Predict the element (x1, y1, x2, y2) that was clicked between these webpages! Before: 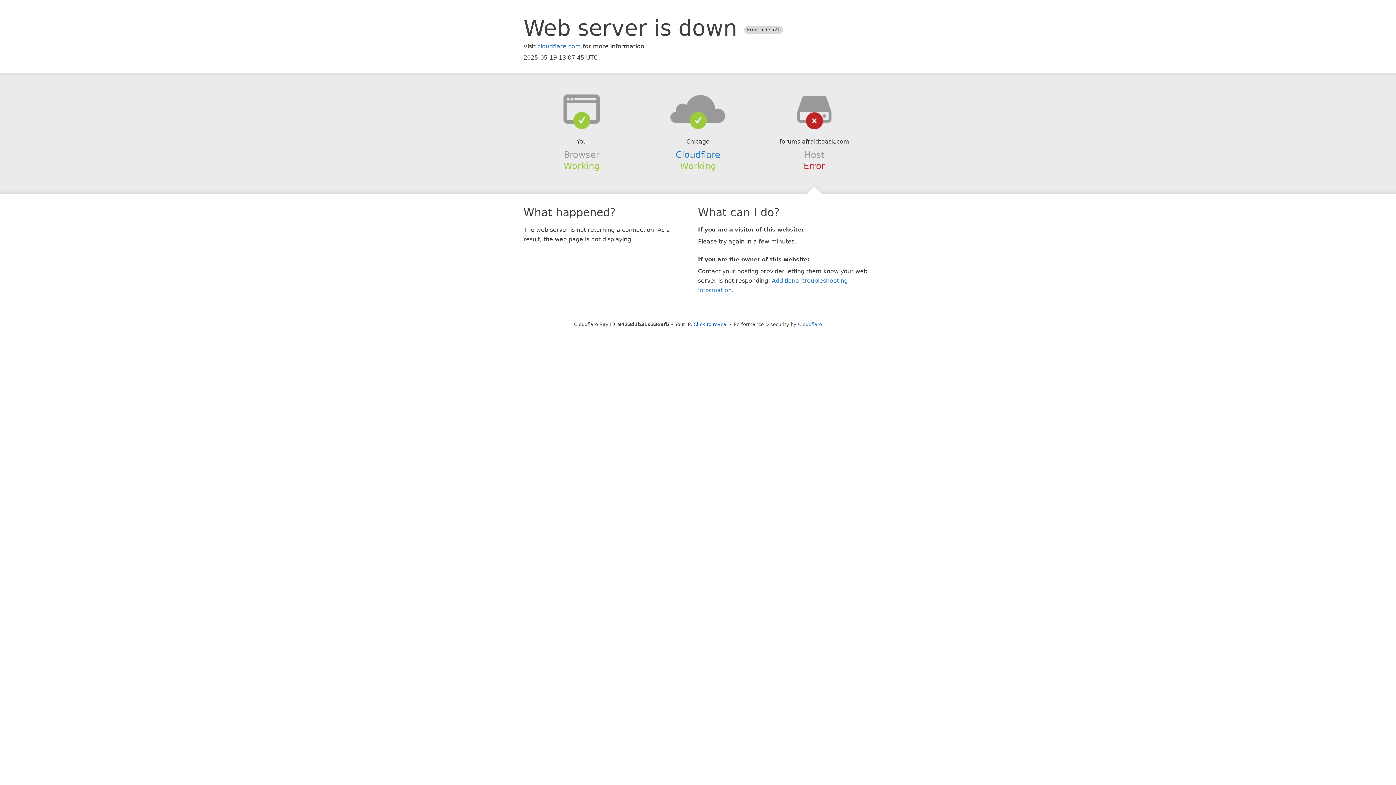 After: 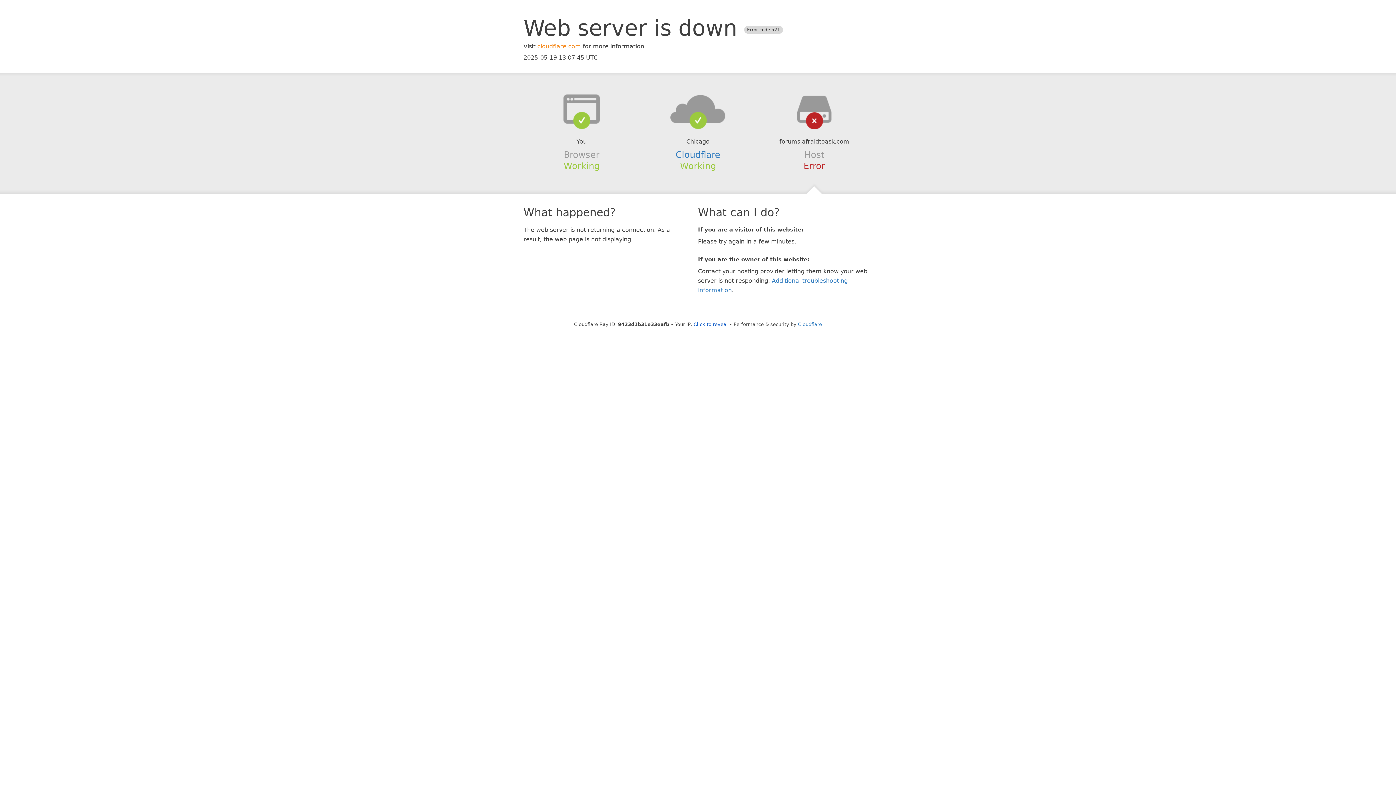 Action: bbox: (537, 42, 581, 49) label: cloudflare.com